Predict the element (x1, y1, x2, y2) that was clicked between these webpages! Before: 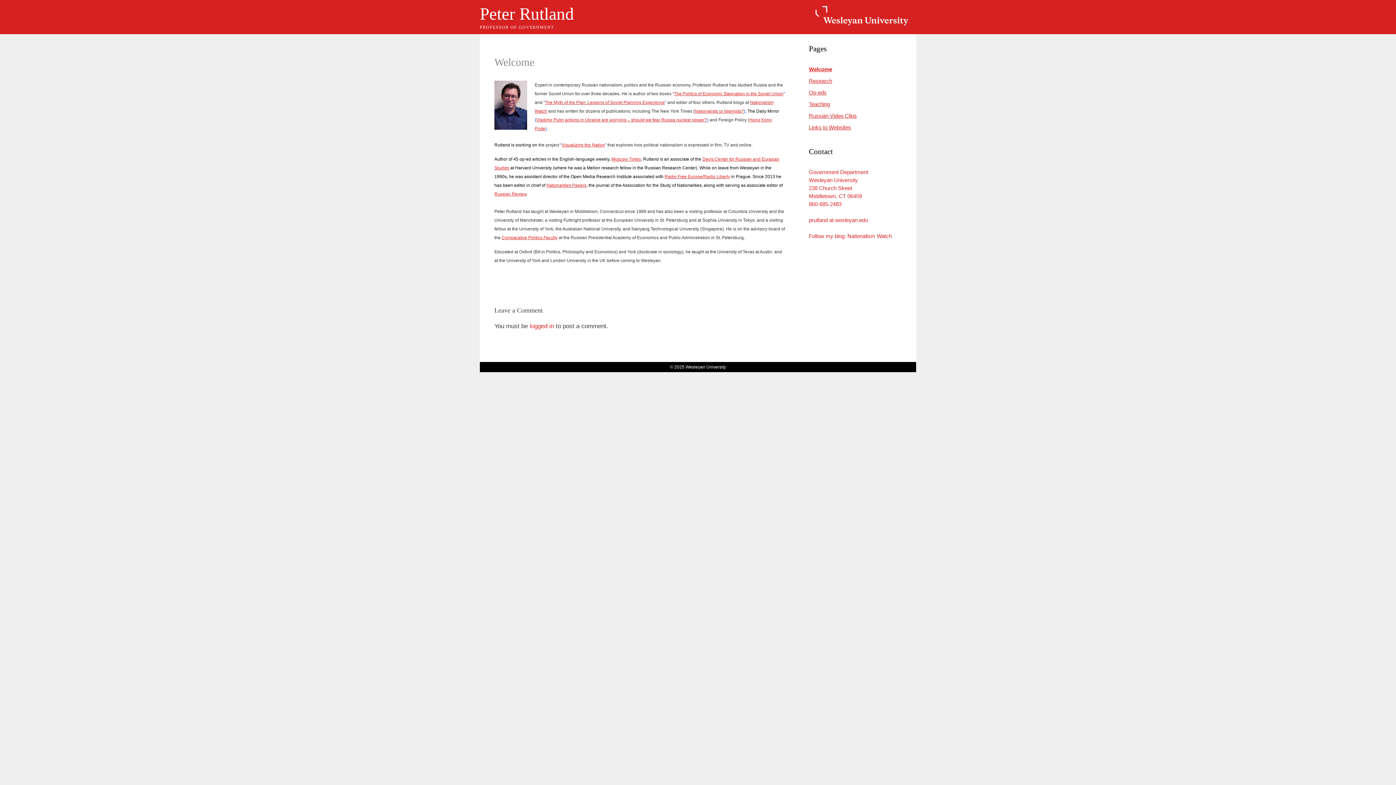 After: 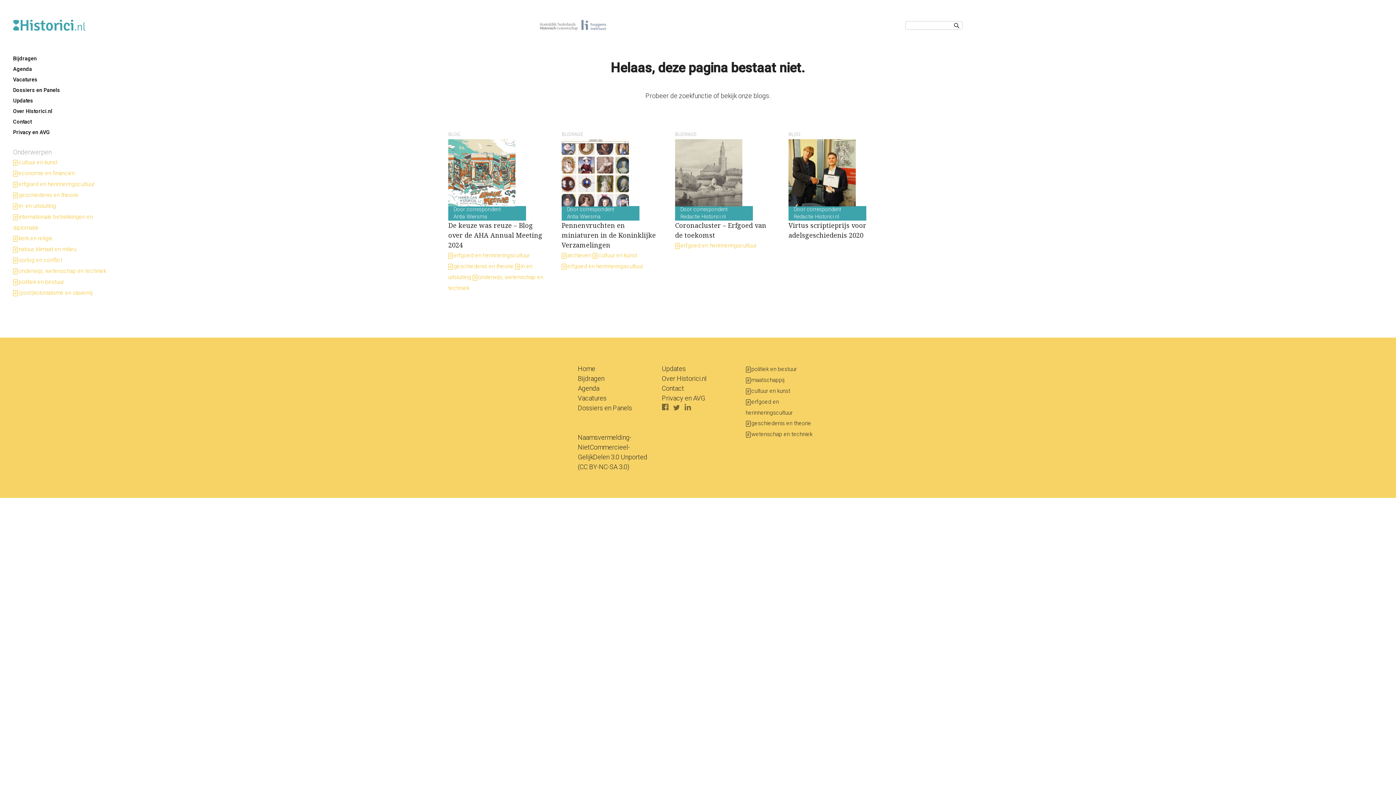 Action: bbox: (561, 142, 605, 147) label: Visualizing the Nation